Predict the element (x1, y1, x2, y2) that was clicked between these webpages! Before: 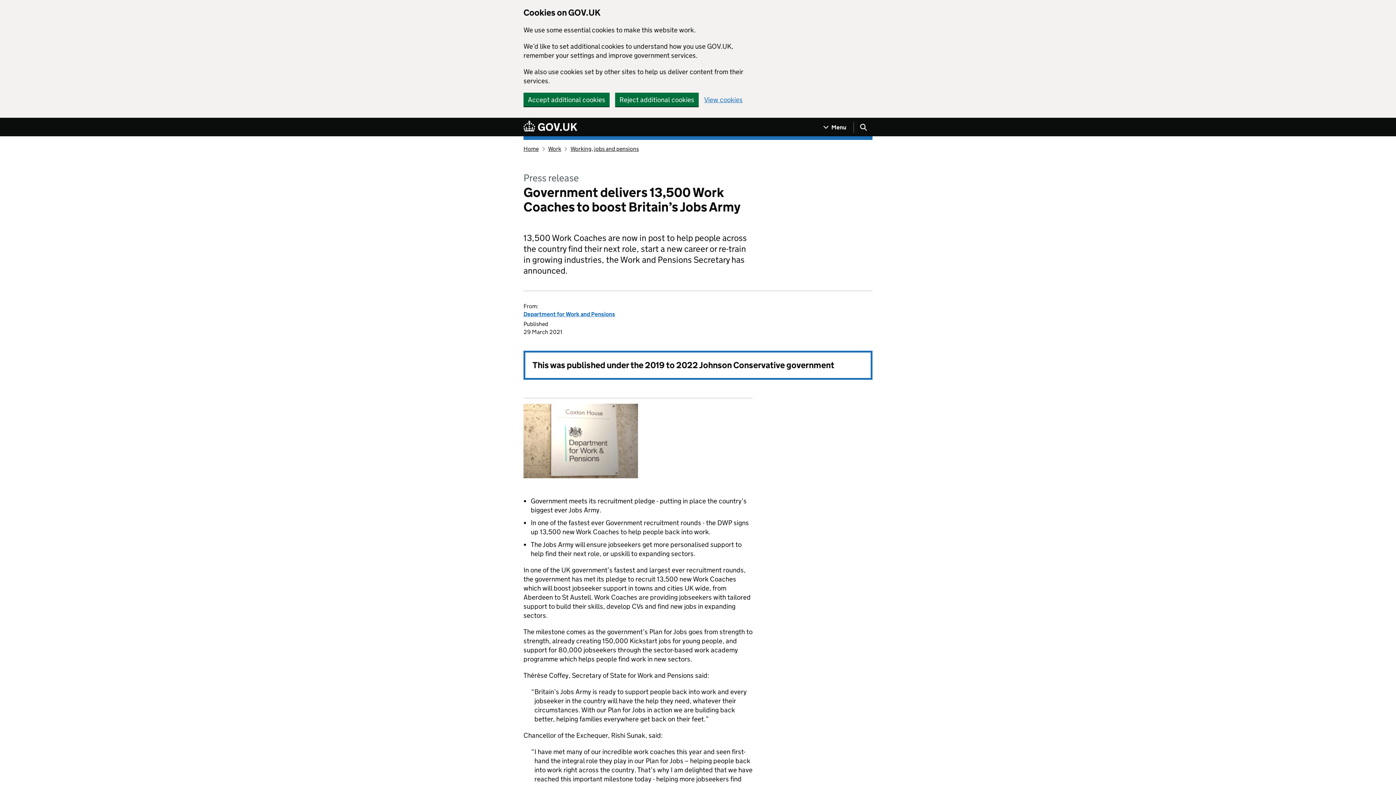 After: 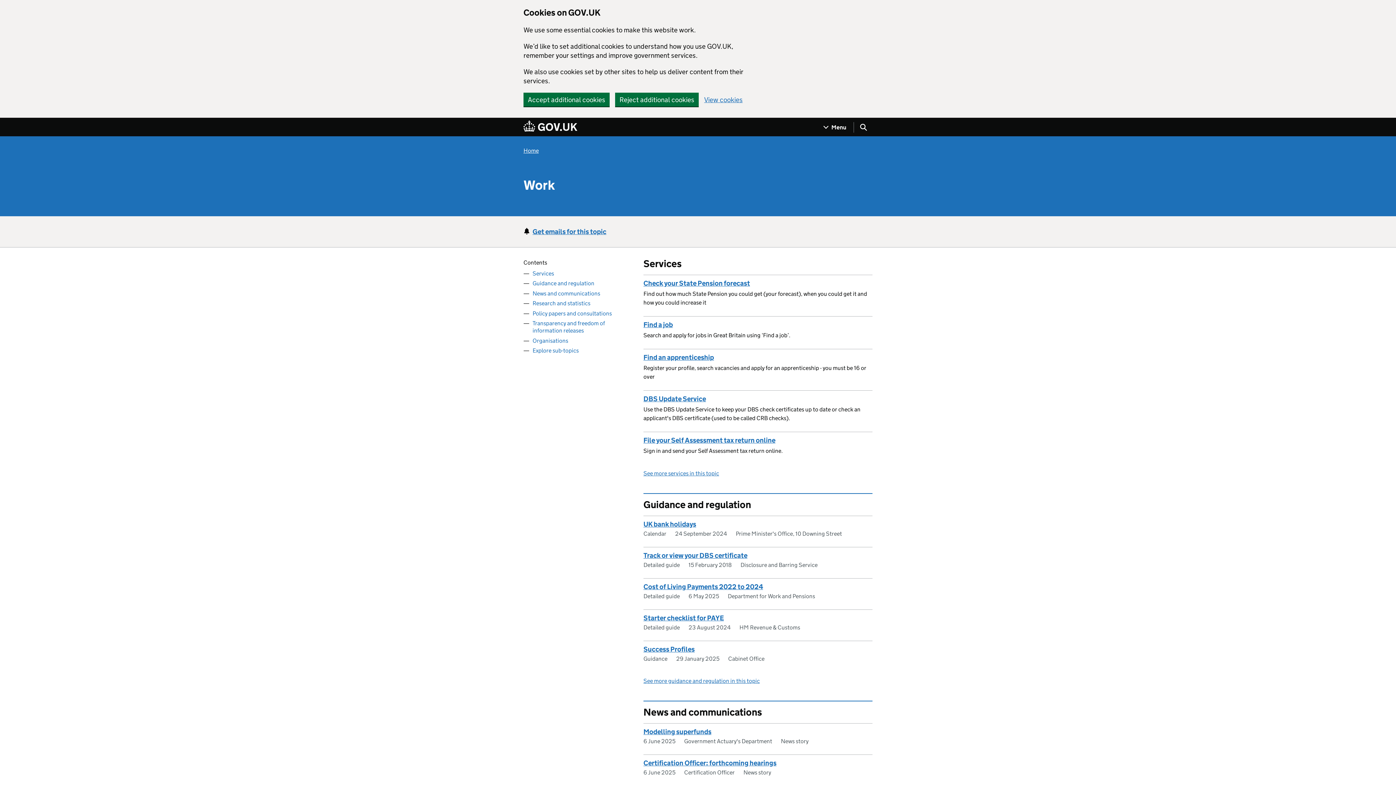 Action: bbox: (548, 145, 561, 152) label: Work